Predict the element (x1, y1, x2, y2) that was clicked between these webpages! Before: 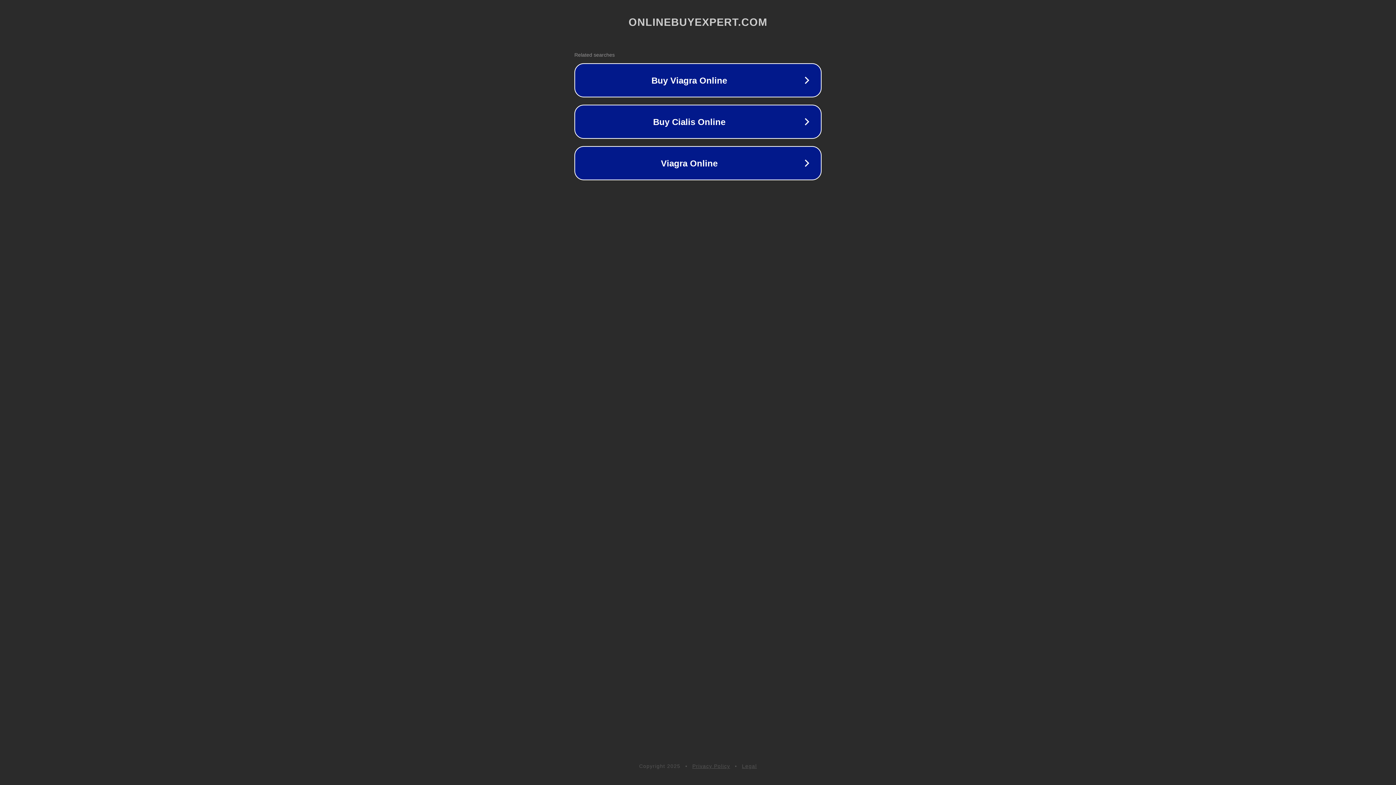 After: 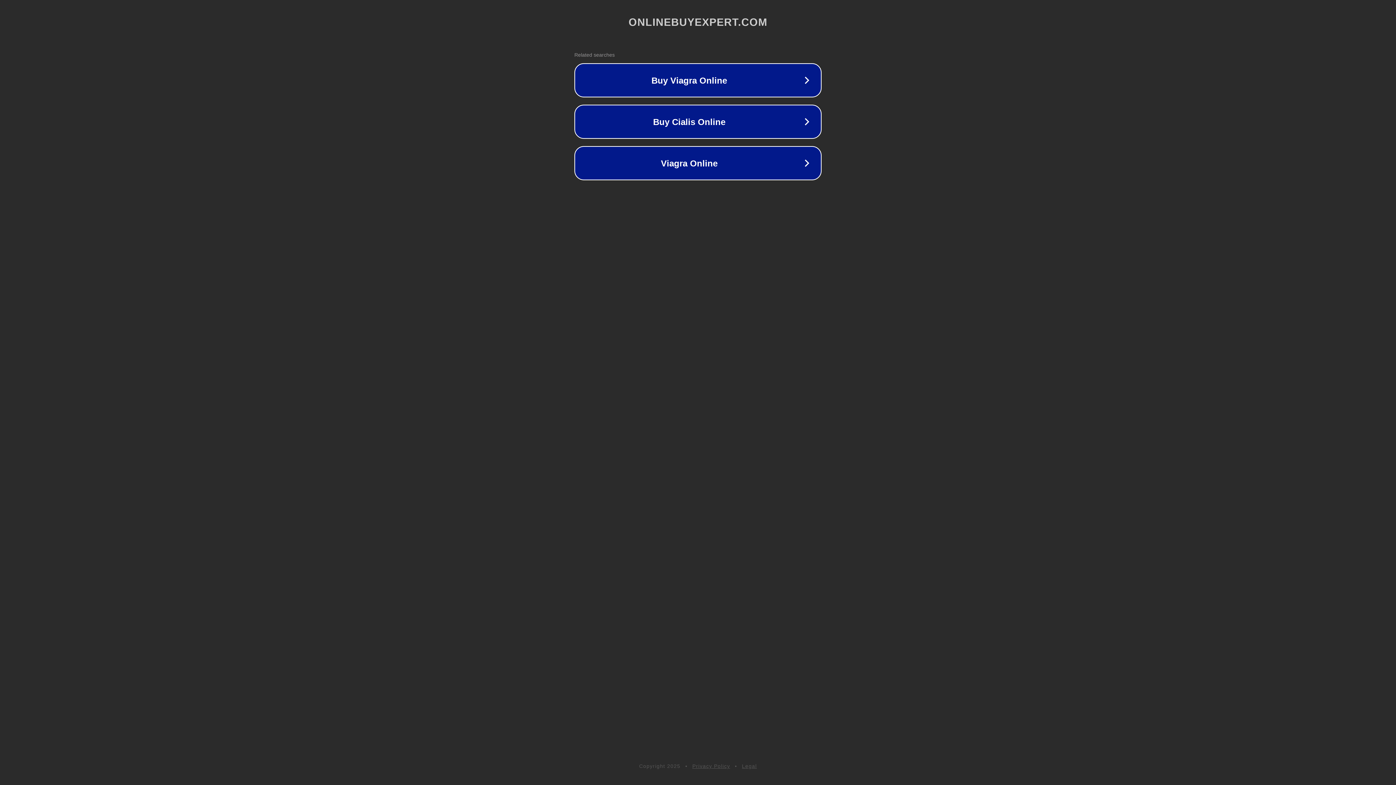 Action: bbox: (692, 763, 730, 769) label: Privacy Policy